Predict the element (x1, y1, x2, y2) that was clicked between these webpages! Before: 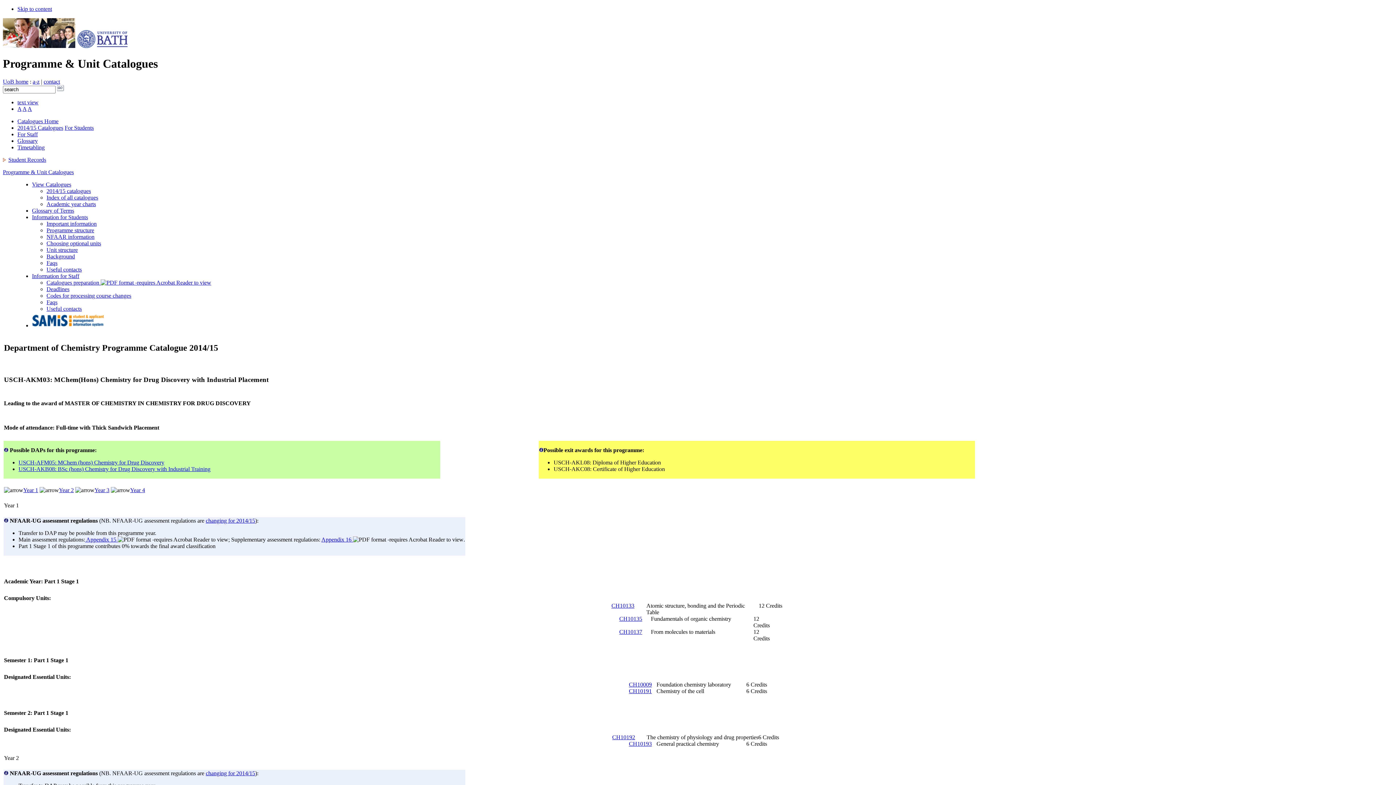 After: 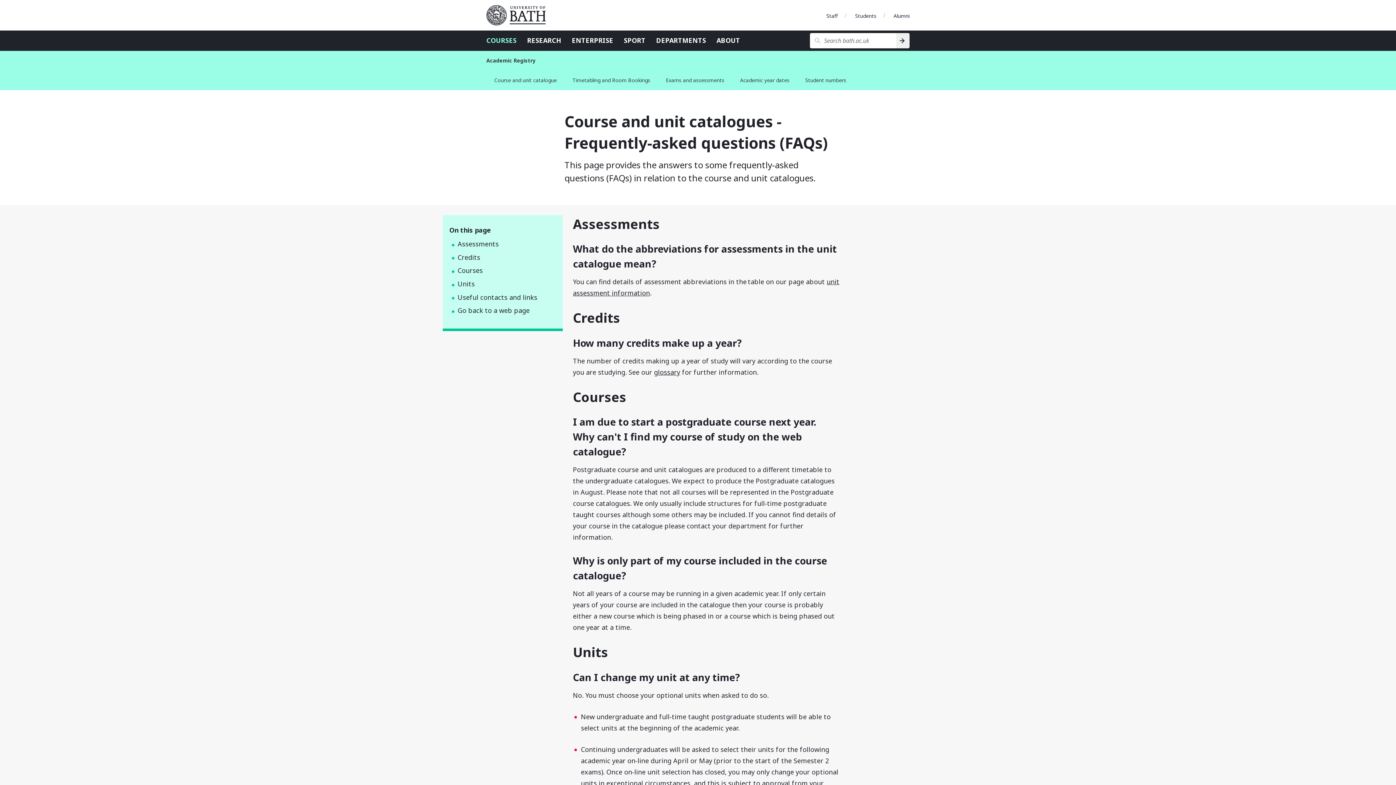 Action: label: Faqs bbox: (46, 259, 57, 266)